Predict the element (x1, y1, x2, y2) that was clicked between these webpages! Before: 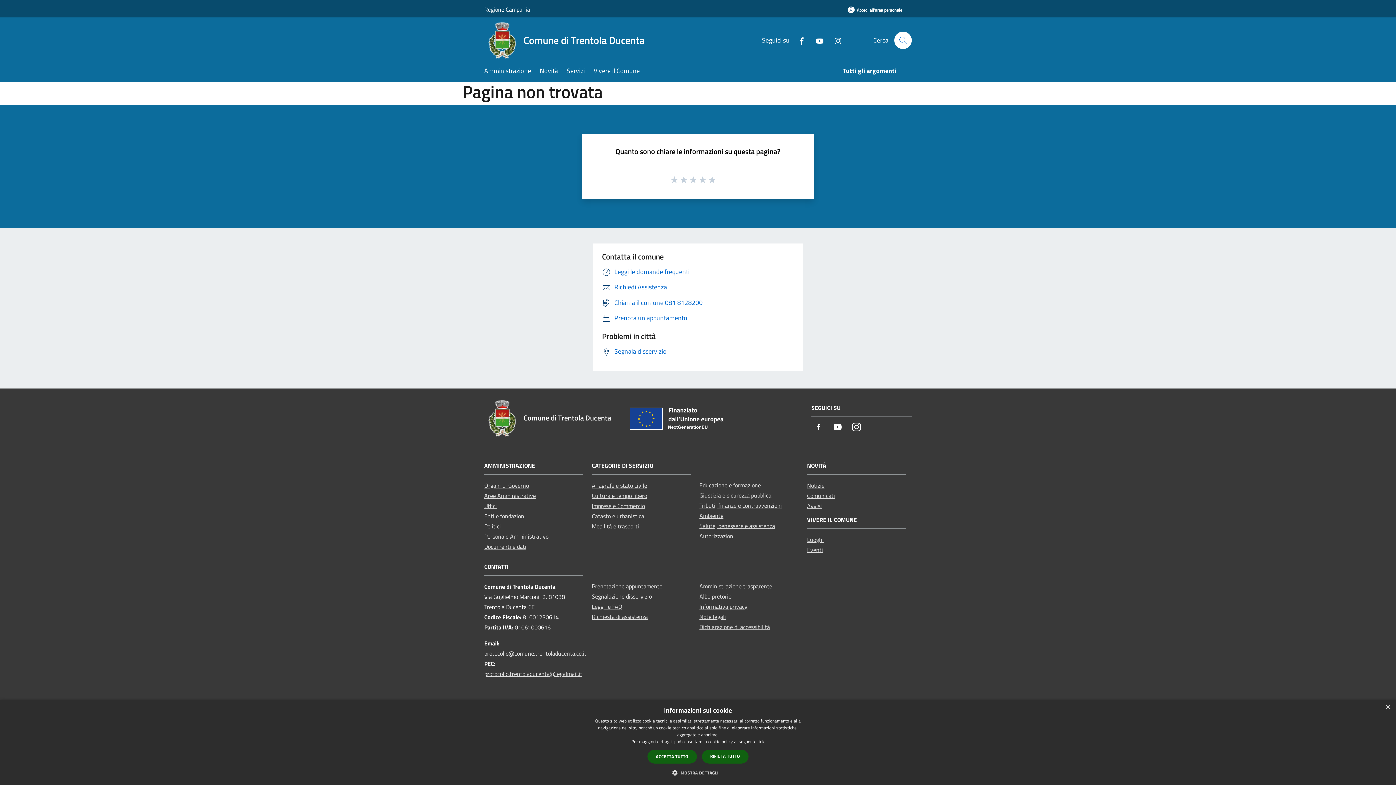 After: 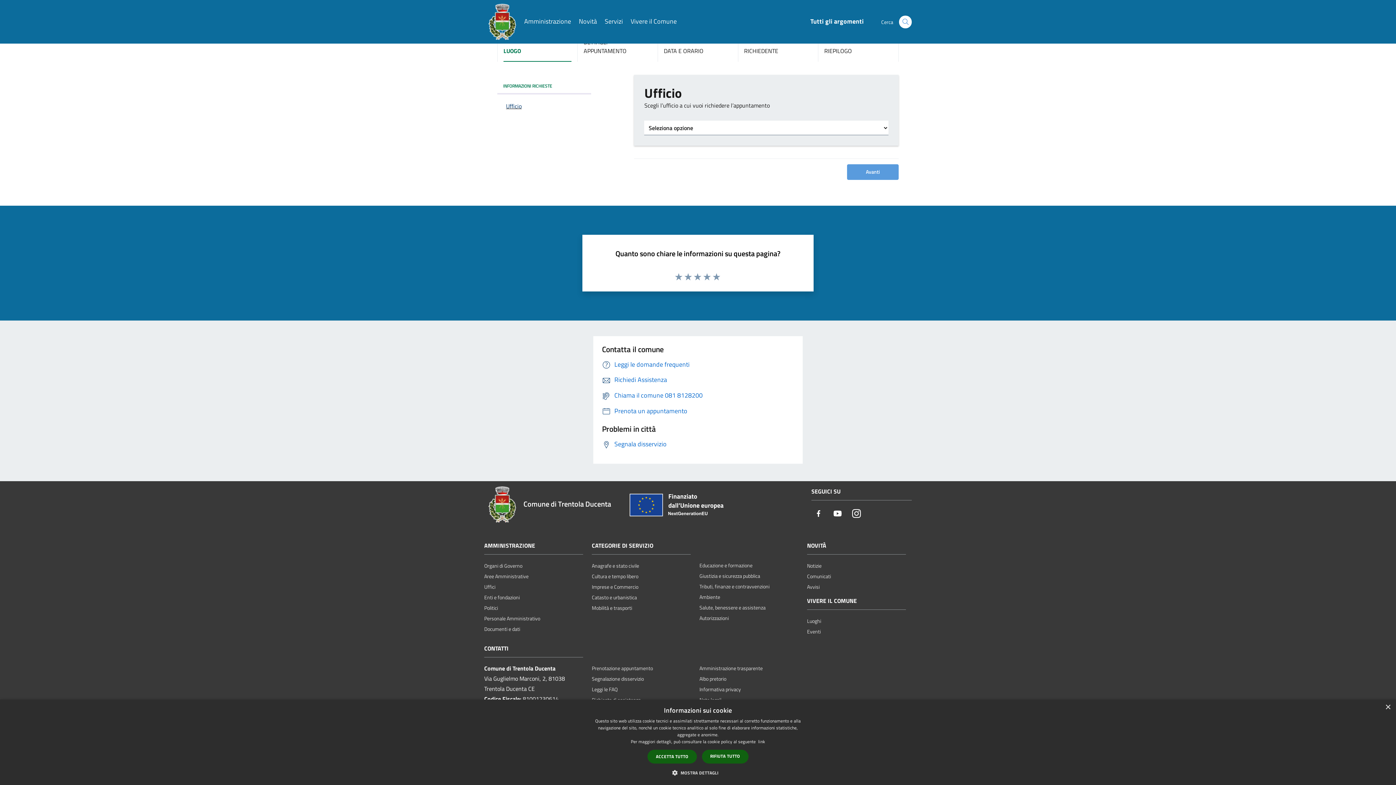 Action: label: Prenota un appuntamento bbox: (602, 313, 687, 323)